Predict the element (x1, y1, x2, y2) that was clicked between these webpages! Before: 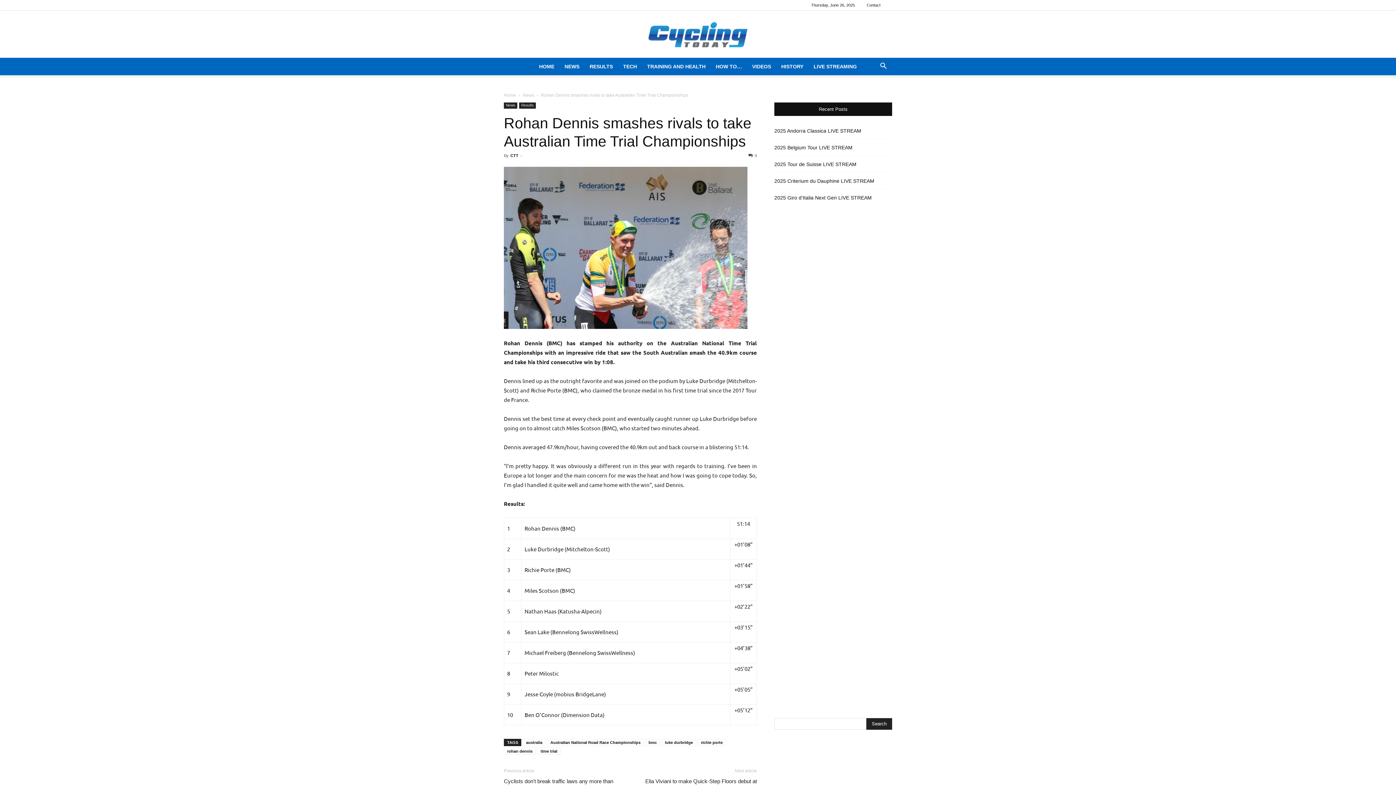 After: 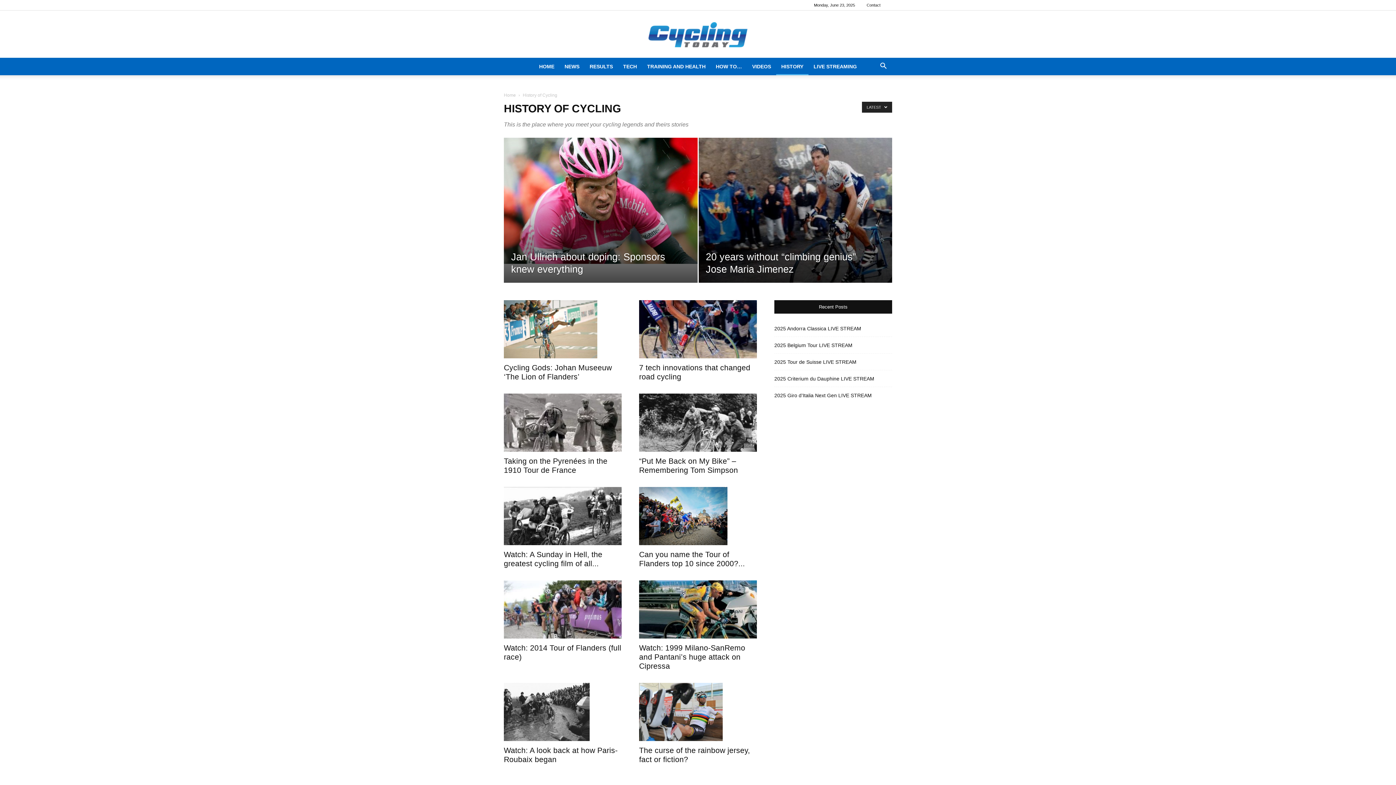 Action: label: HISTORY bbox: (776, 57, 808, 75)